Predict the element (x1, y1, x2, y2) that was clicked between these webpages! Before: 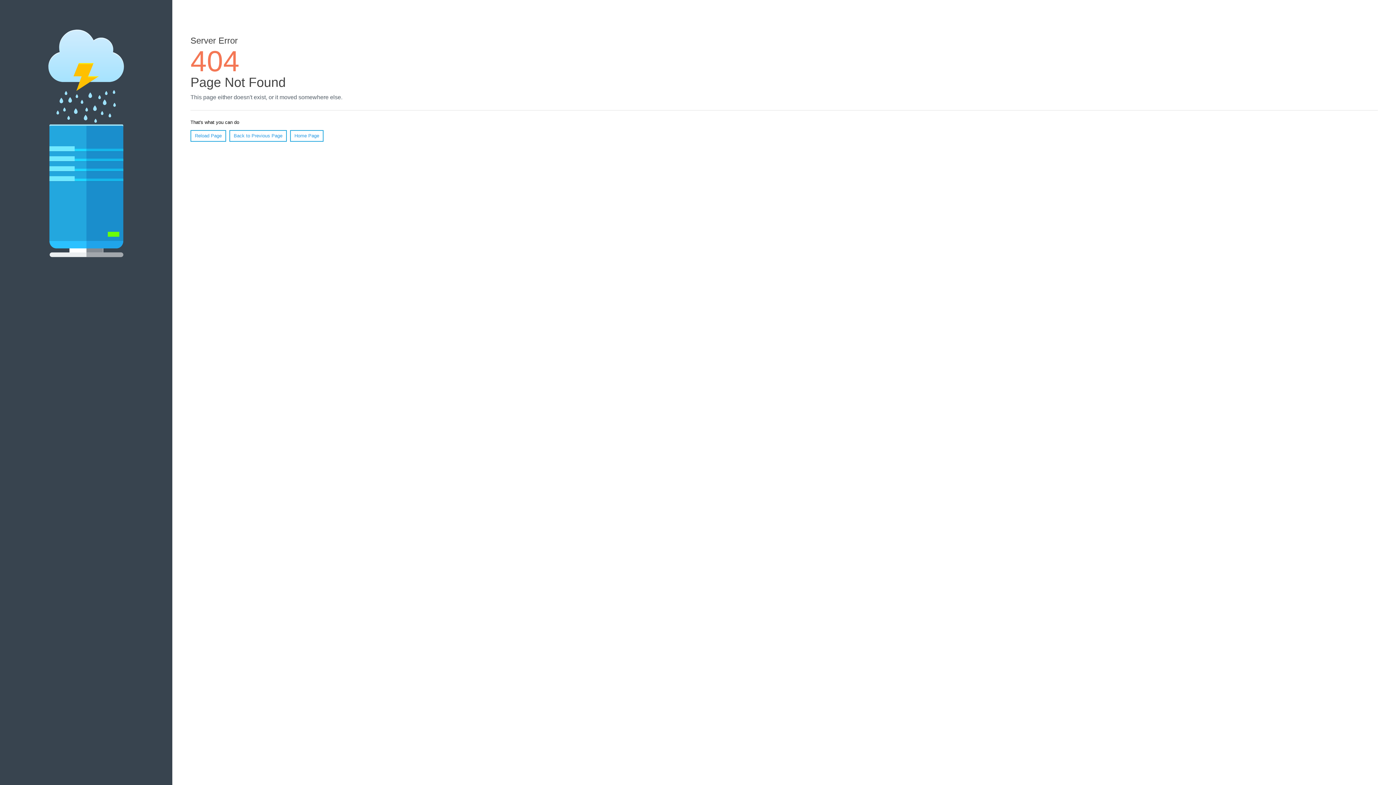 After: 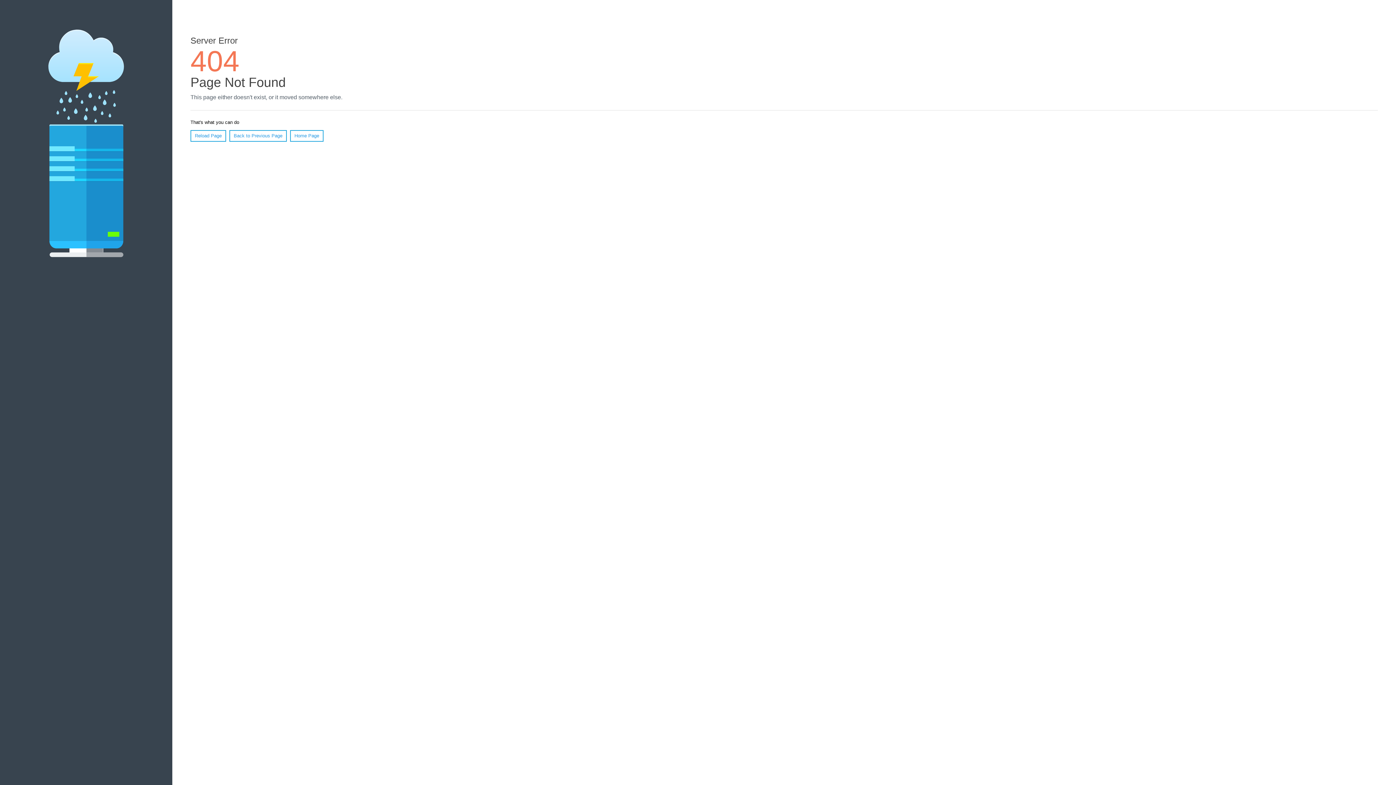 Action: bbox: (190, 130, 226, 141) label: Reload Page